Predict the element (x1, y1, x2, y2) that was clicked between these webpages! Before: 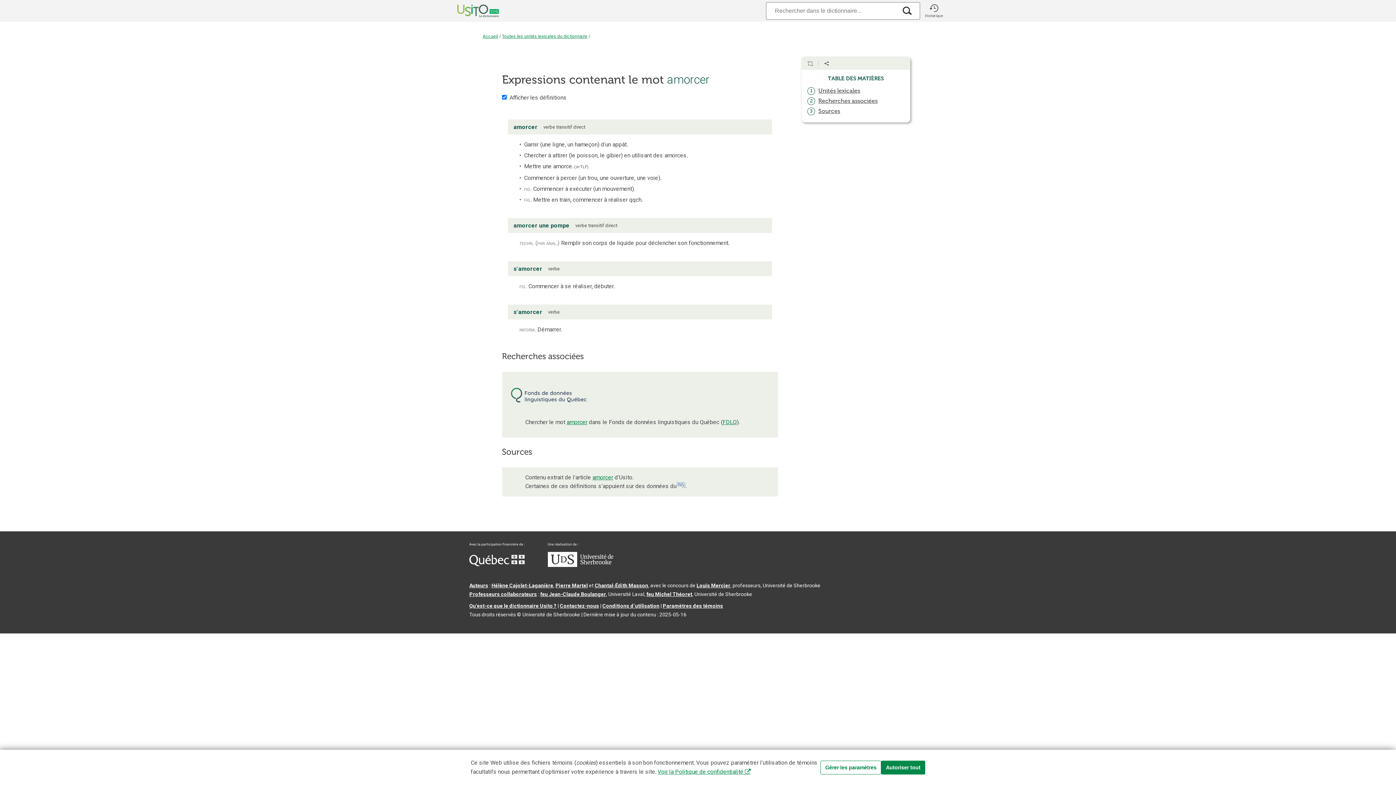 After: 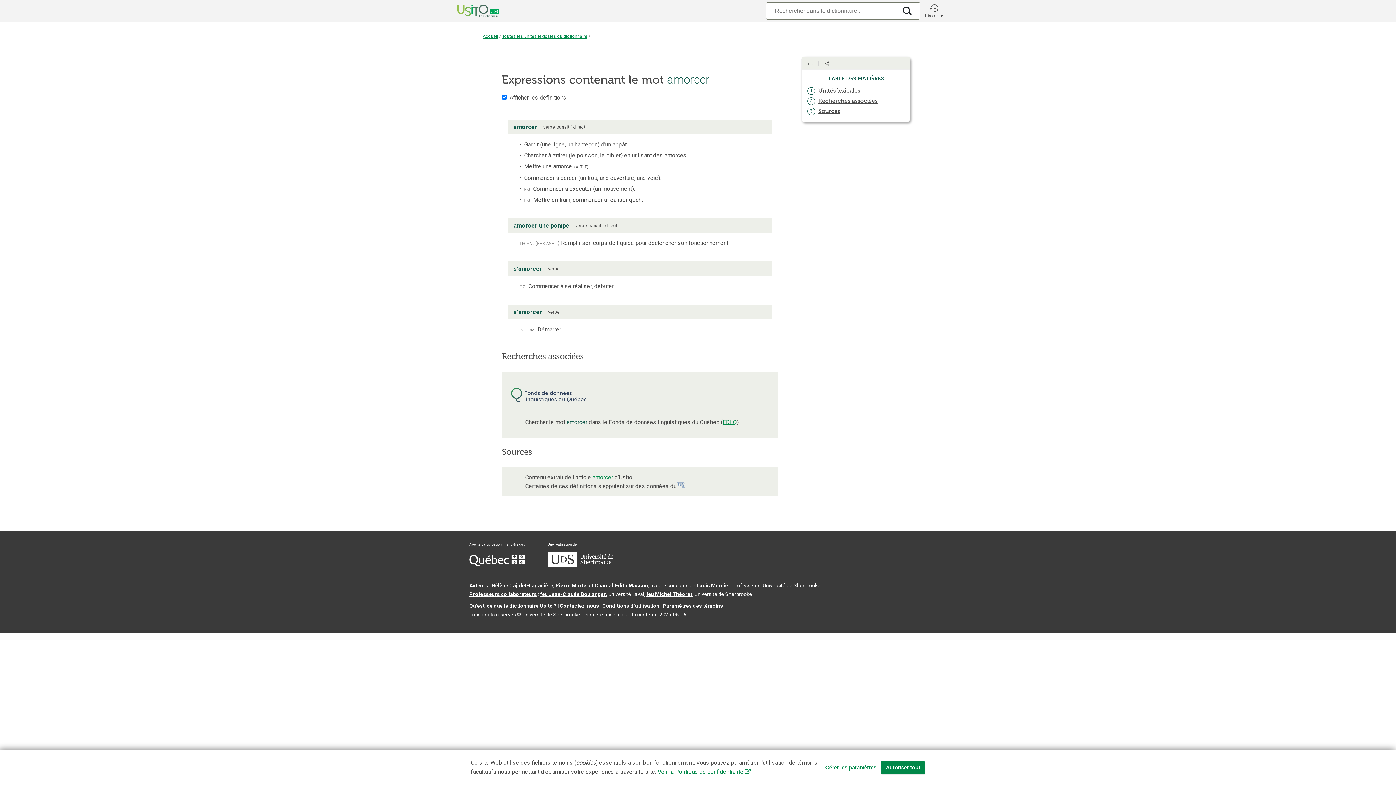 Action: bbox: (566, 418, 587, 425) label: amorcer